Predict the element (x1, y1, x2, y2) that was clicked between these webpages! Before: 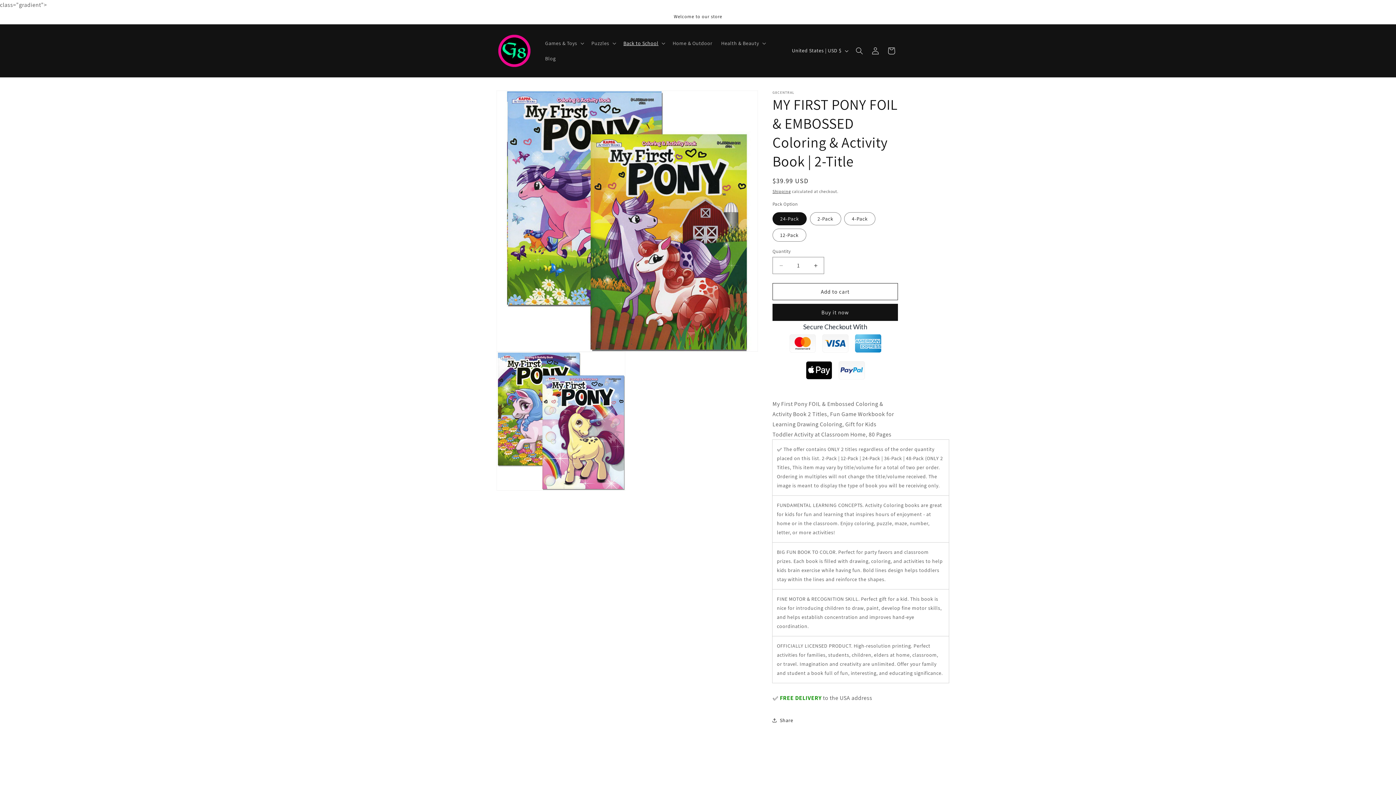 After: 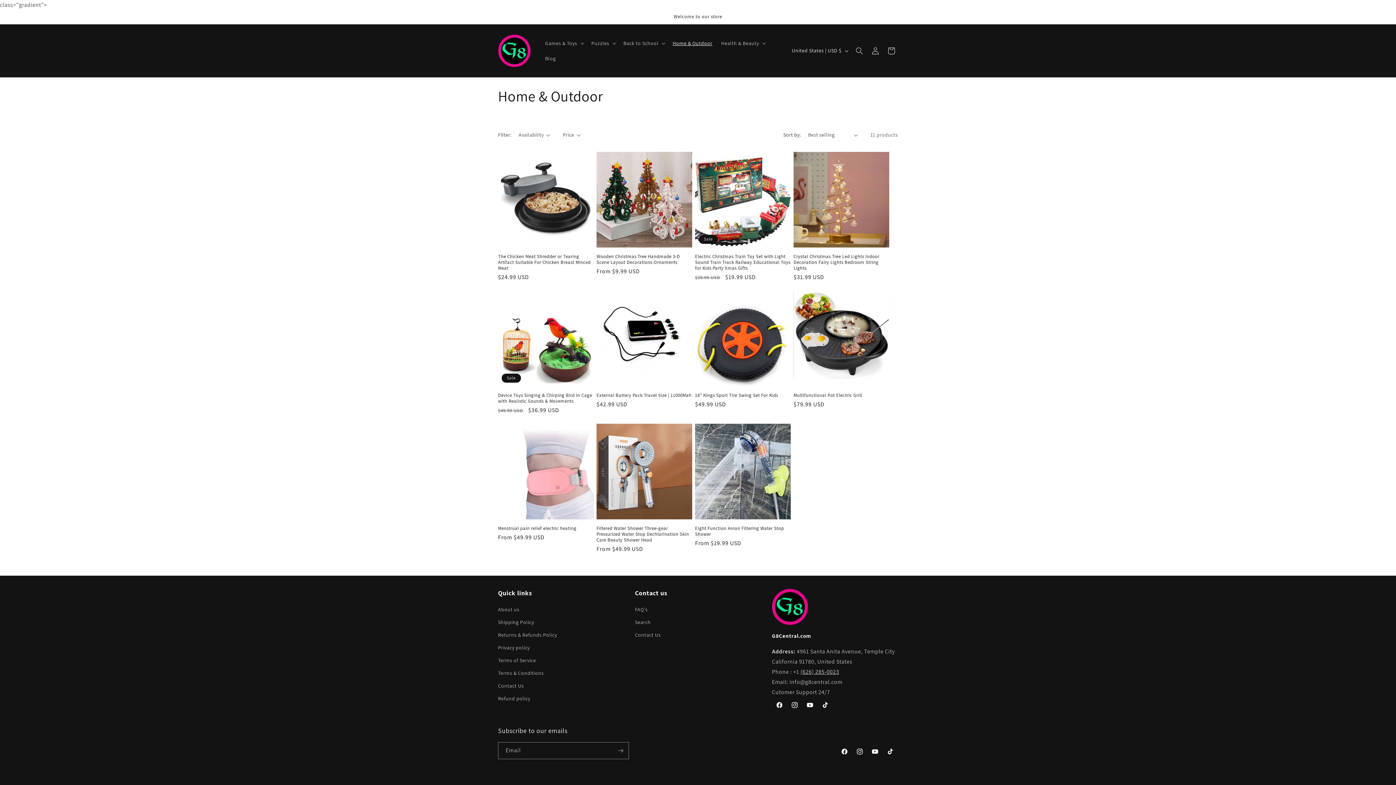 Action: bbox: (668, 35, 716, 50) label: Home & Outdoor